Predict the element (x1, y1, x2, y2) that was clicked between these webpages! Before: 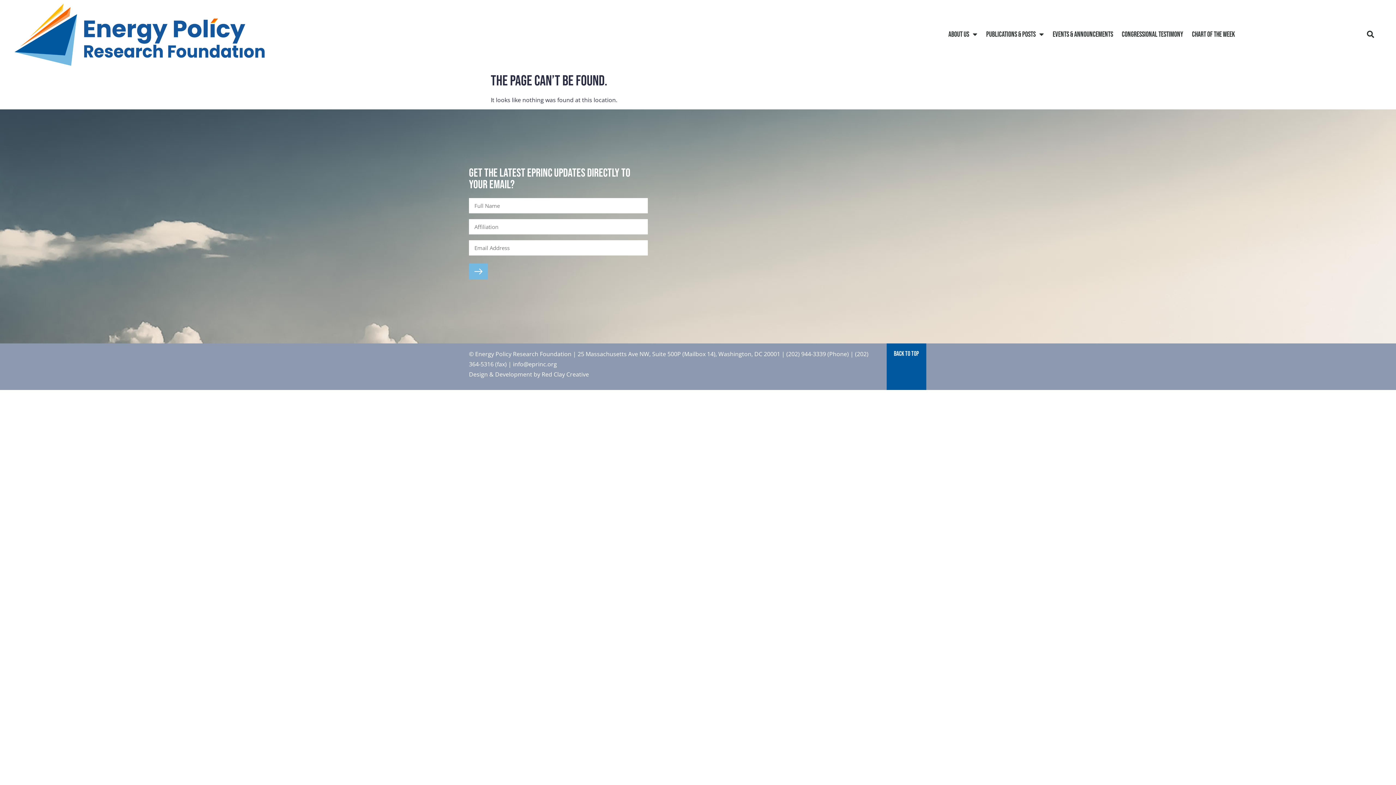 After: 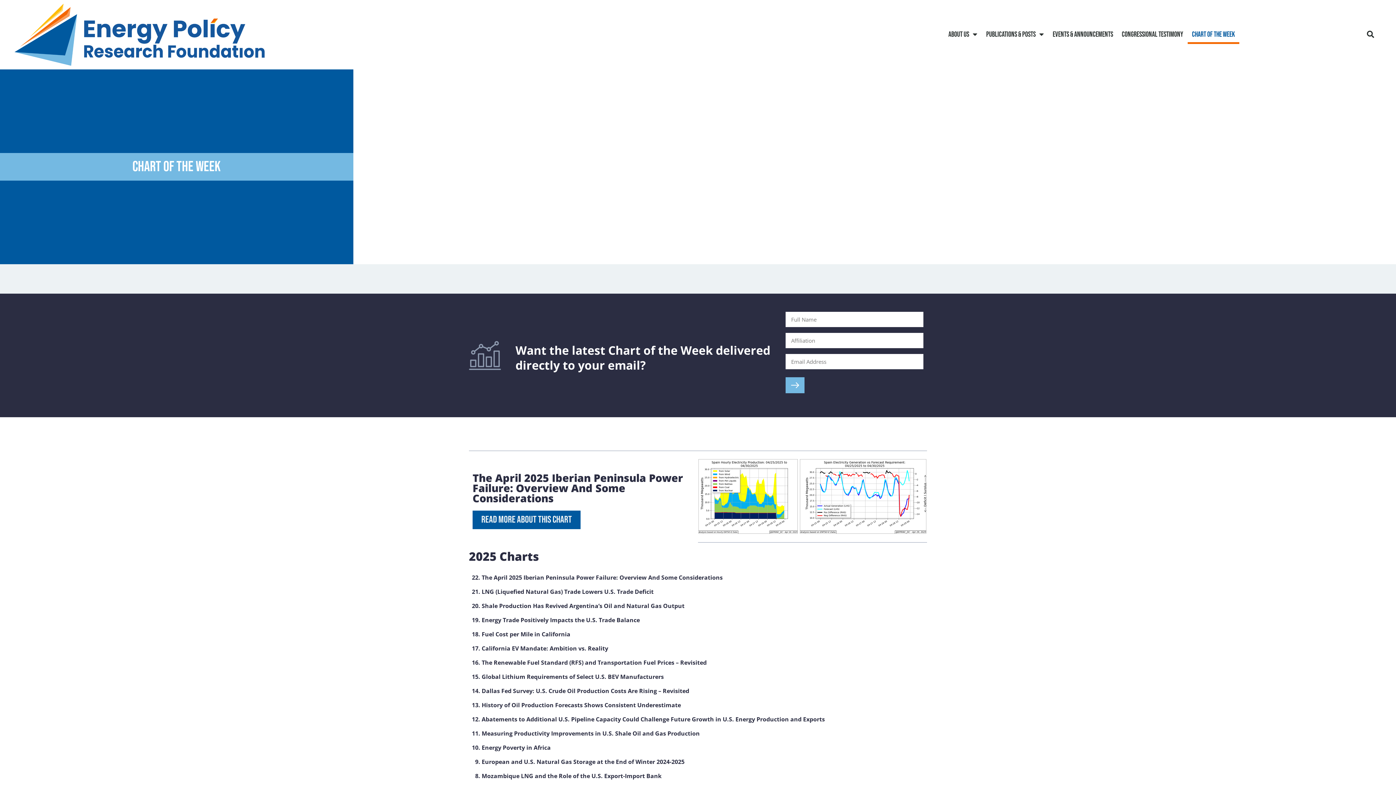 Action: bbox: (1187, 25, 1239, 44) label: Chart of The Week